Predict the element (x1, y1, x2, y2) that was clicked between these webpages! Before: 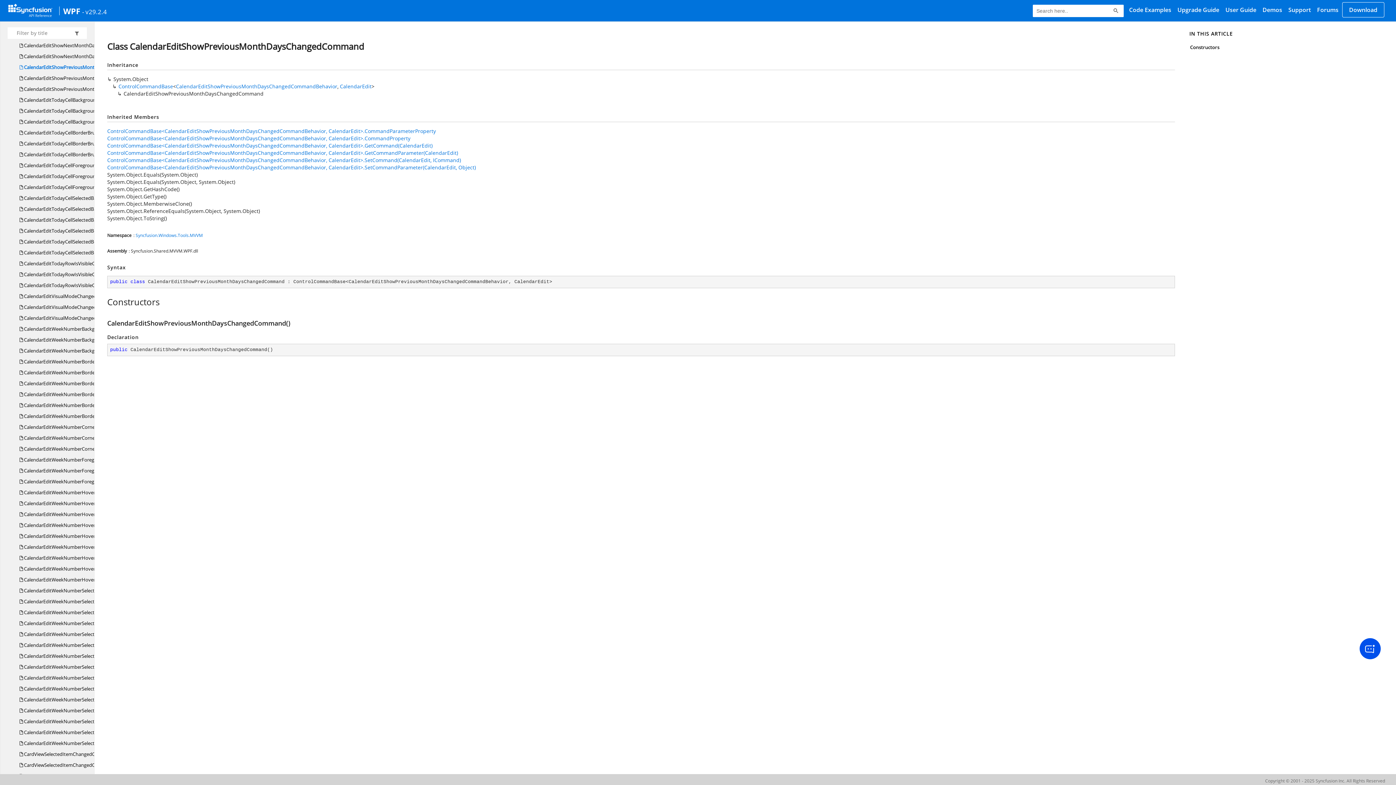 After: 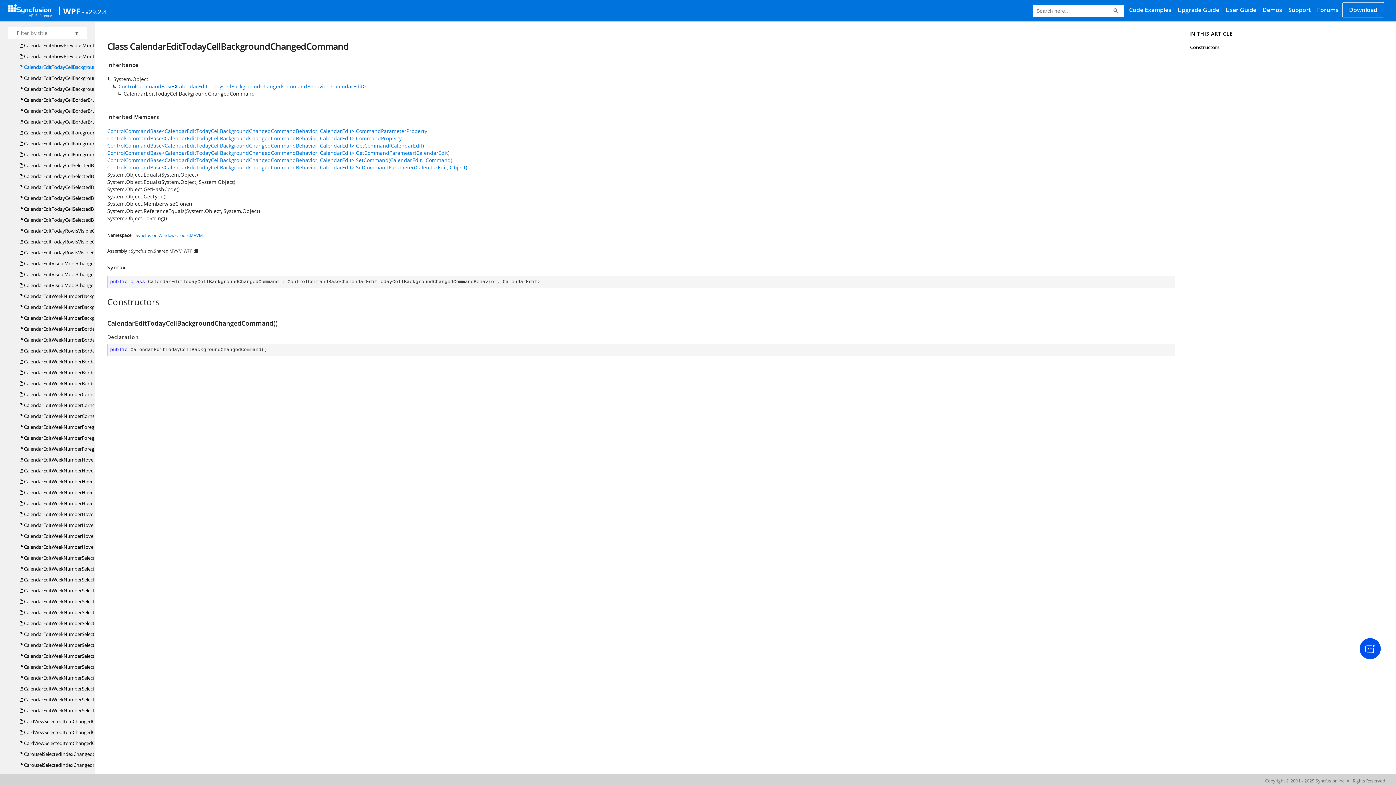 Action: label:  CalendarEditTodayCellBackgroundChangedCommand bbox: (19, 94, 141, 105)